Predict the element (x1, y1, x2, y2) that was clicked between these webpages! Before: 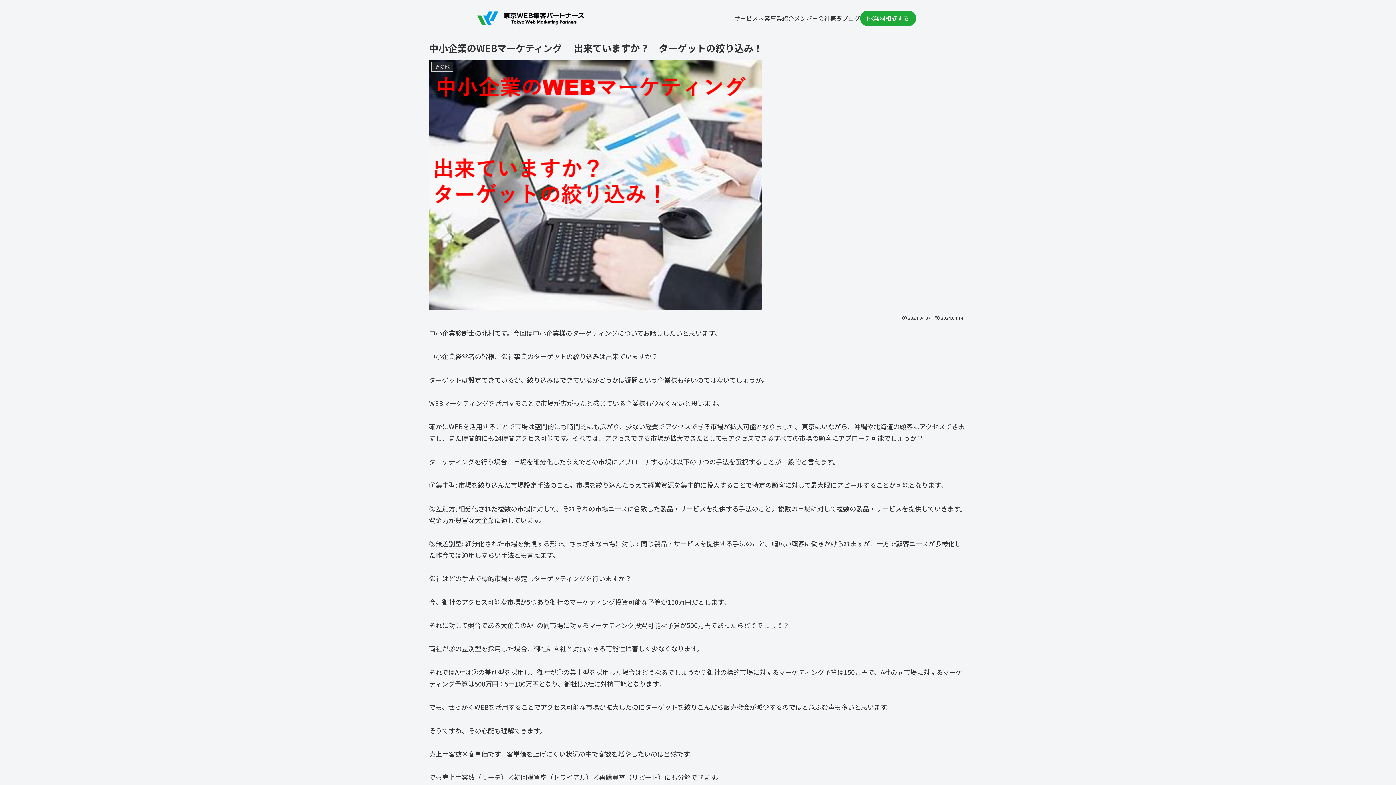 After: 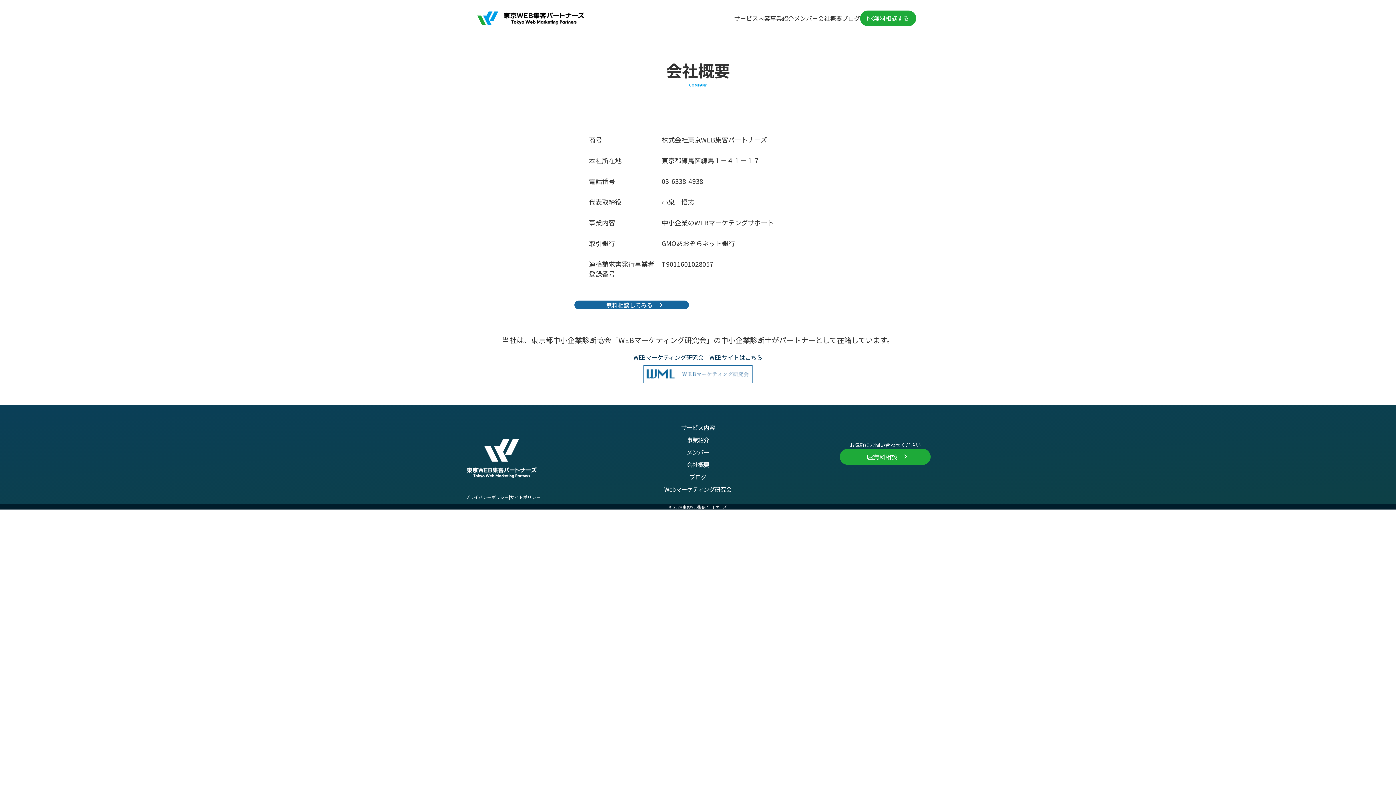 Action: label: 会社概要 bbox: (818, -4, 842, 37)